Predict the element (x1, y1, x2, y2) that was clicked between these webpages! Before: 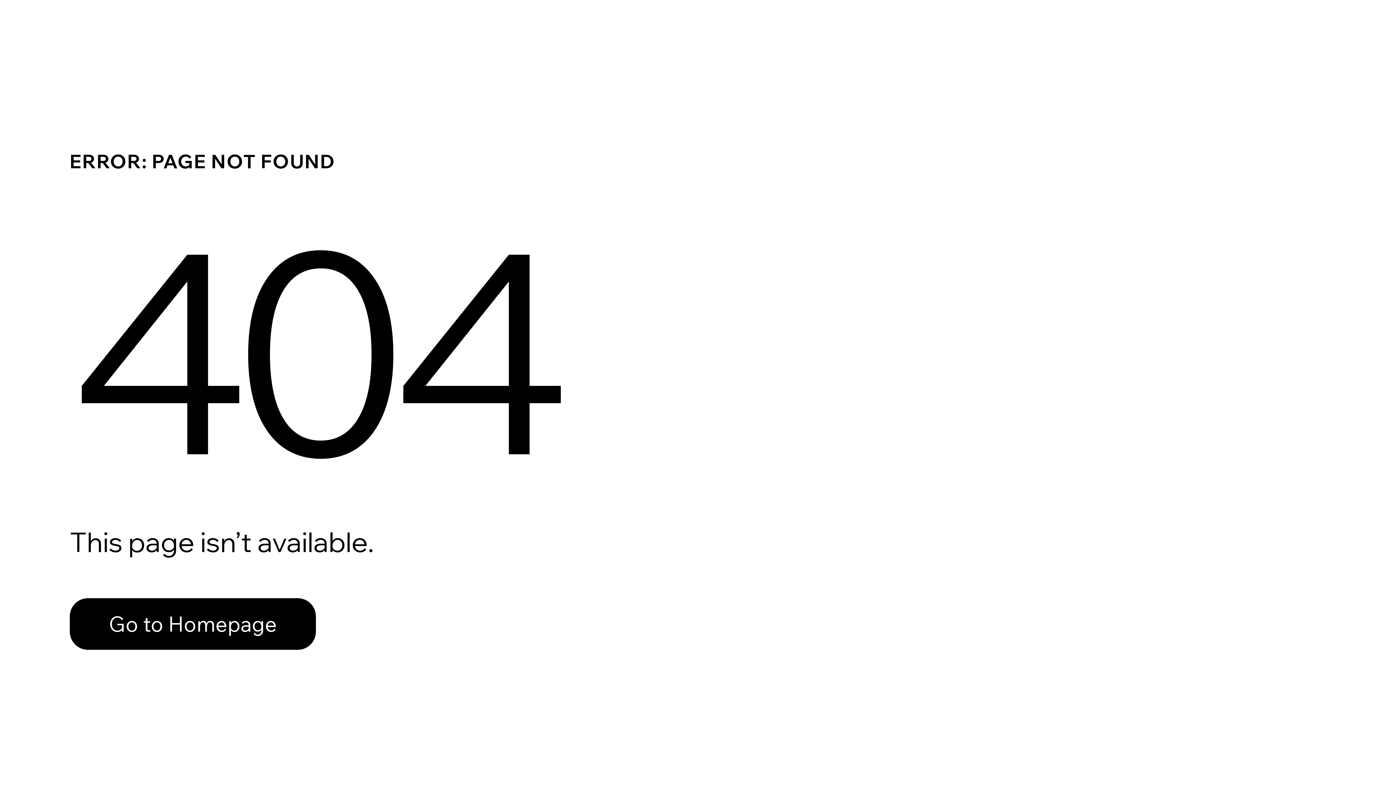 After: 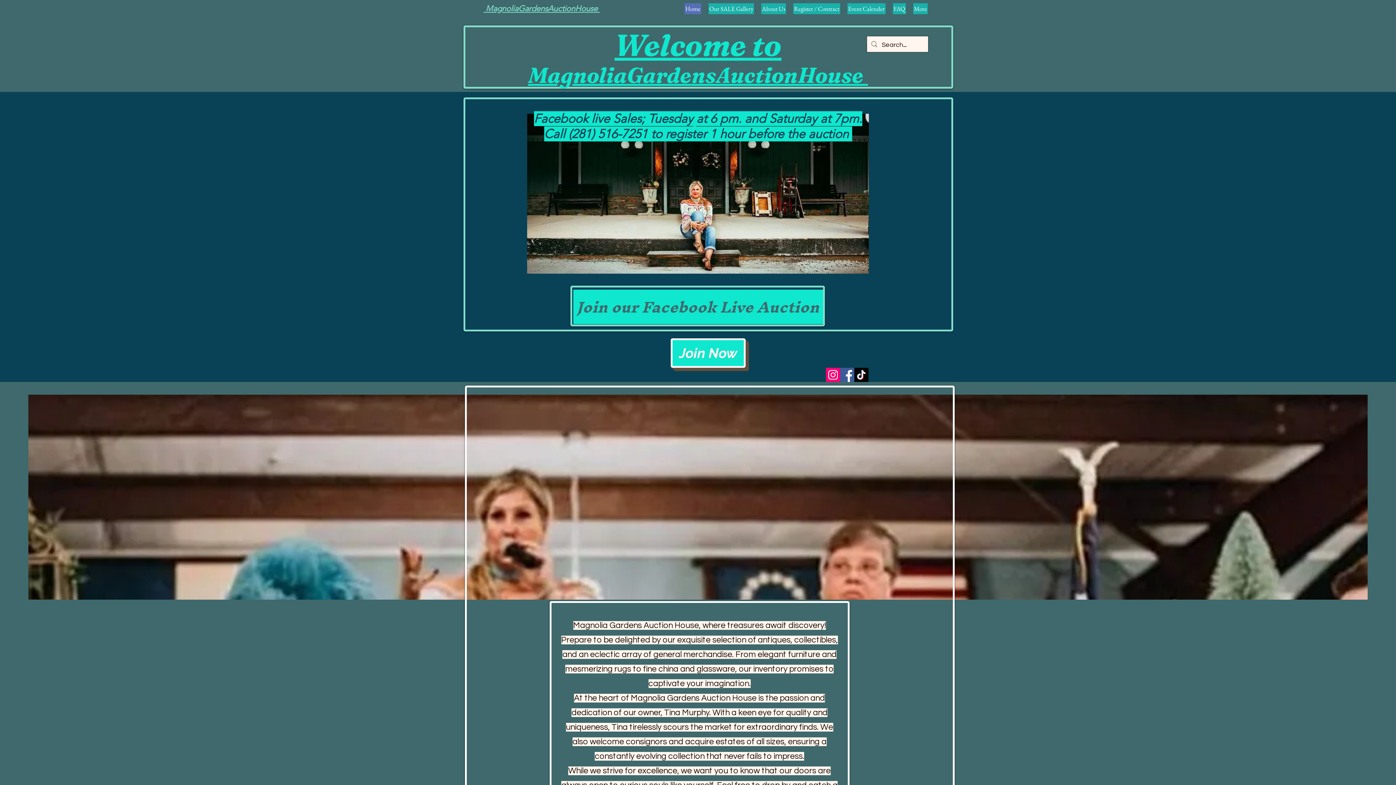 Action: bbox: (69, 598, 316, 650) label: Go to Homepage